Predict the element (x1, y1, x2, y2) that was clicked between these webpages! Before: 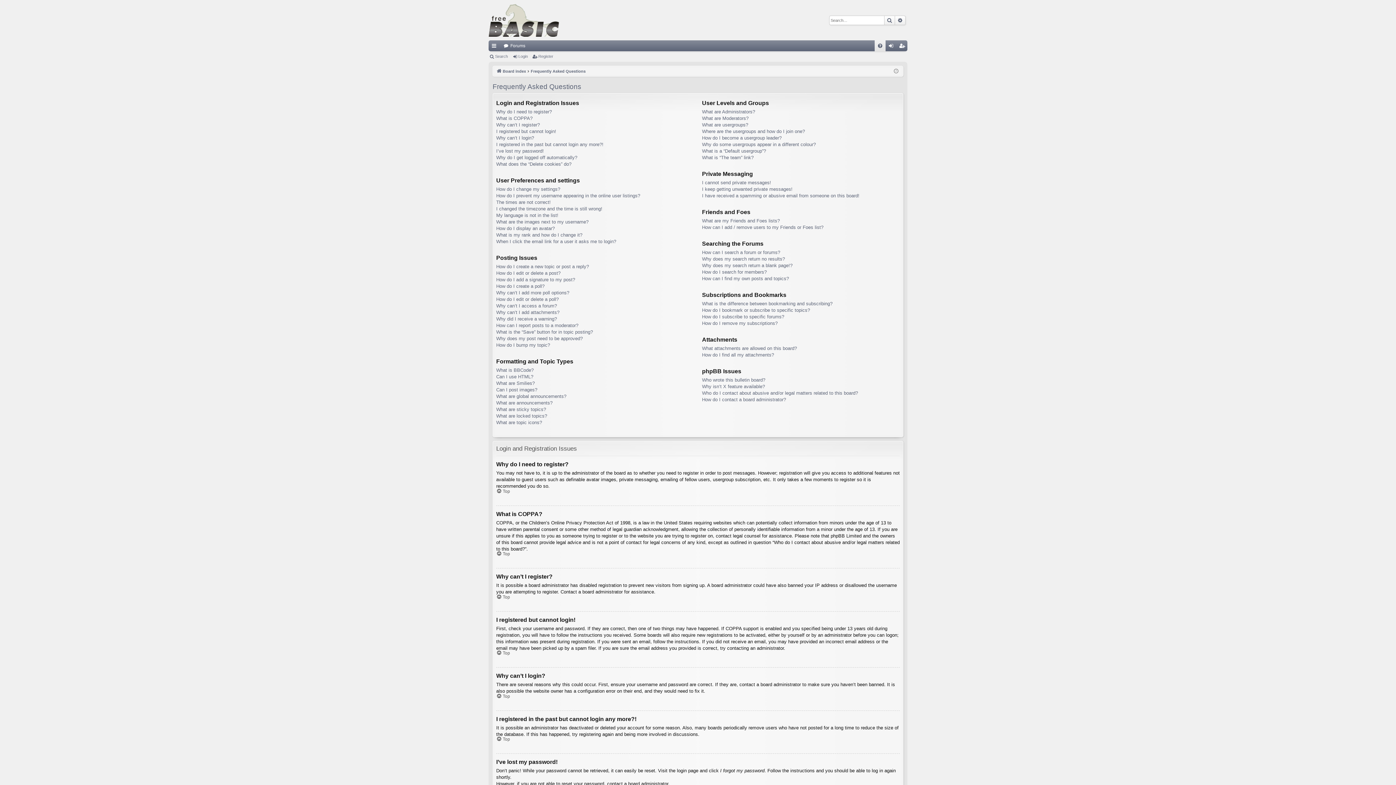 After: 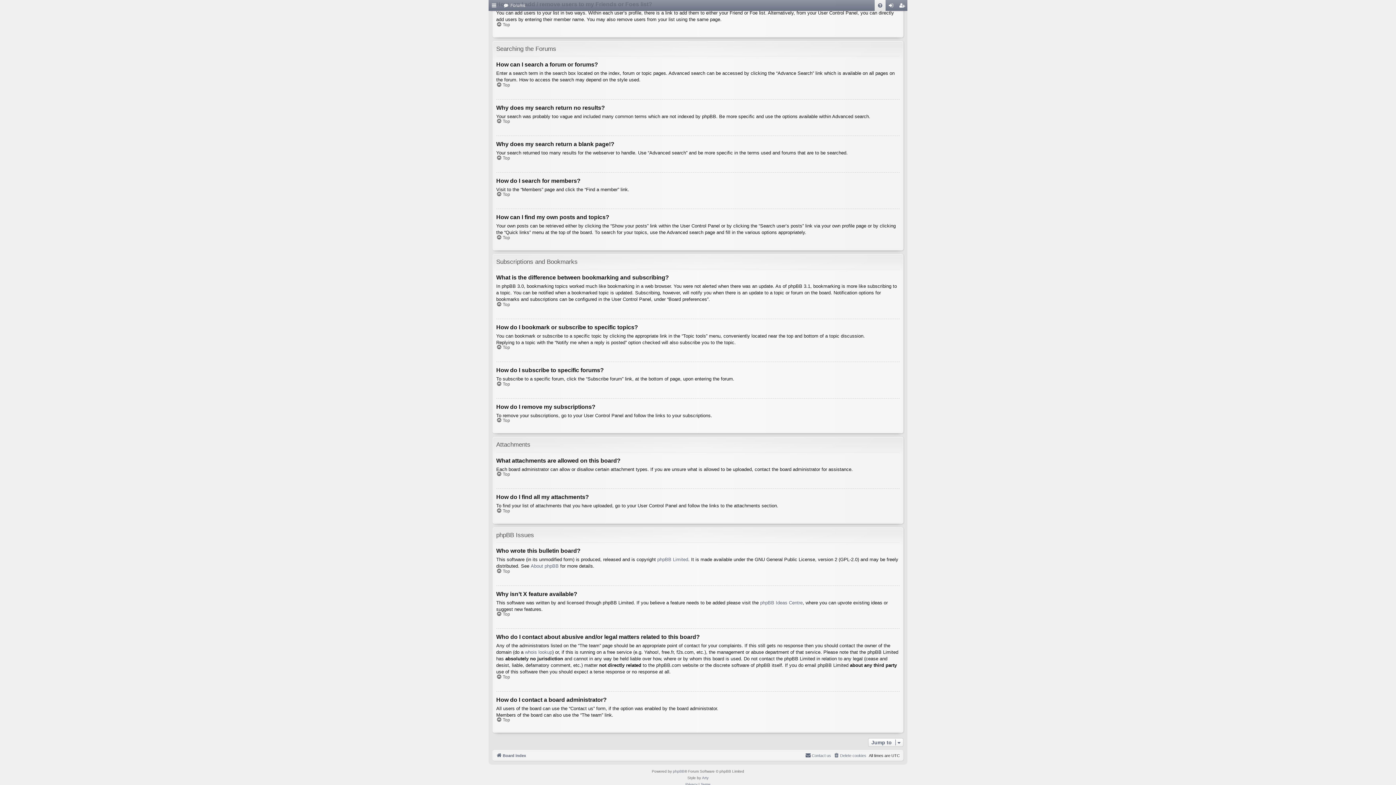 Action: label: How do I bookmark or subscribe to specific topics? bbox: (702, 307, 810, 313)